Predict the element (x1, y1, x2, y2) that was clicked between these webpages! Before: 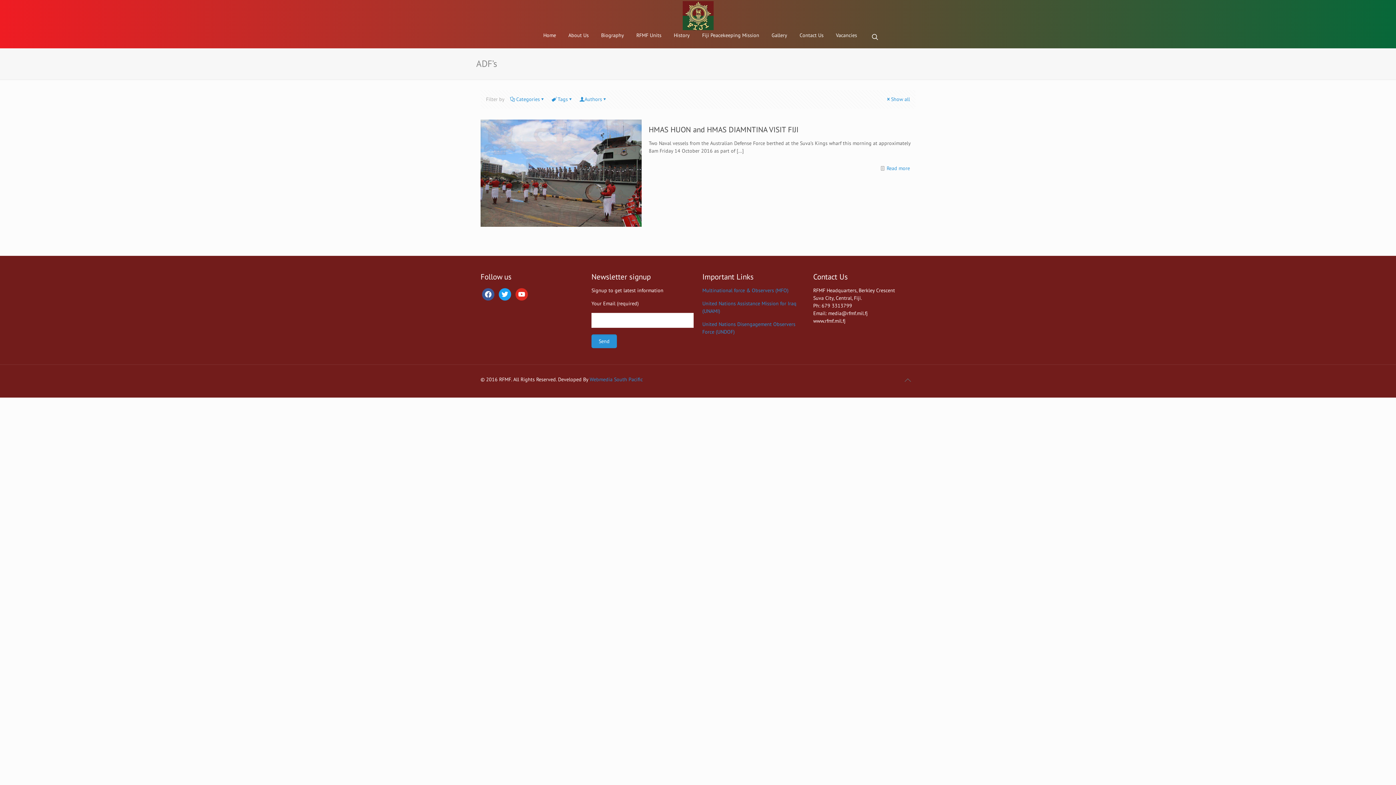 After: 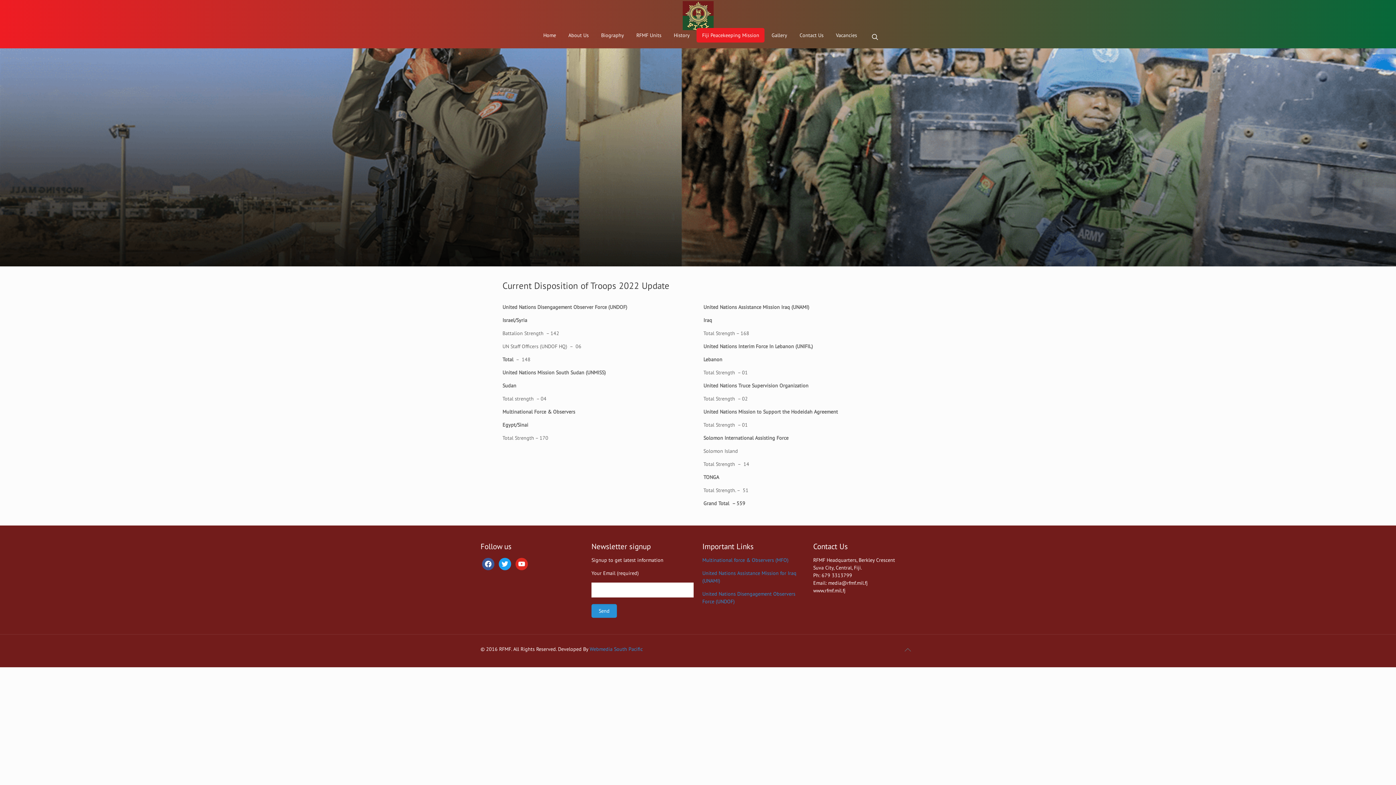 Action: bbox: (696, 28, 764, 42) label: Fiji Peacekeeping Mission